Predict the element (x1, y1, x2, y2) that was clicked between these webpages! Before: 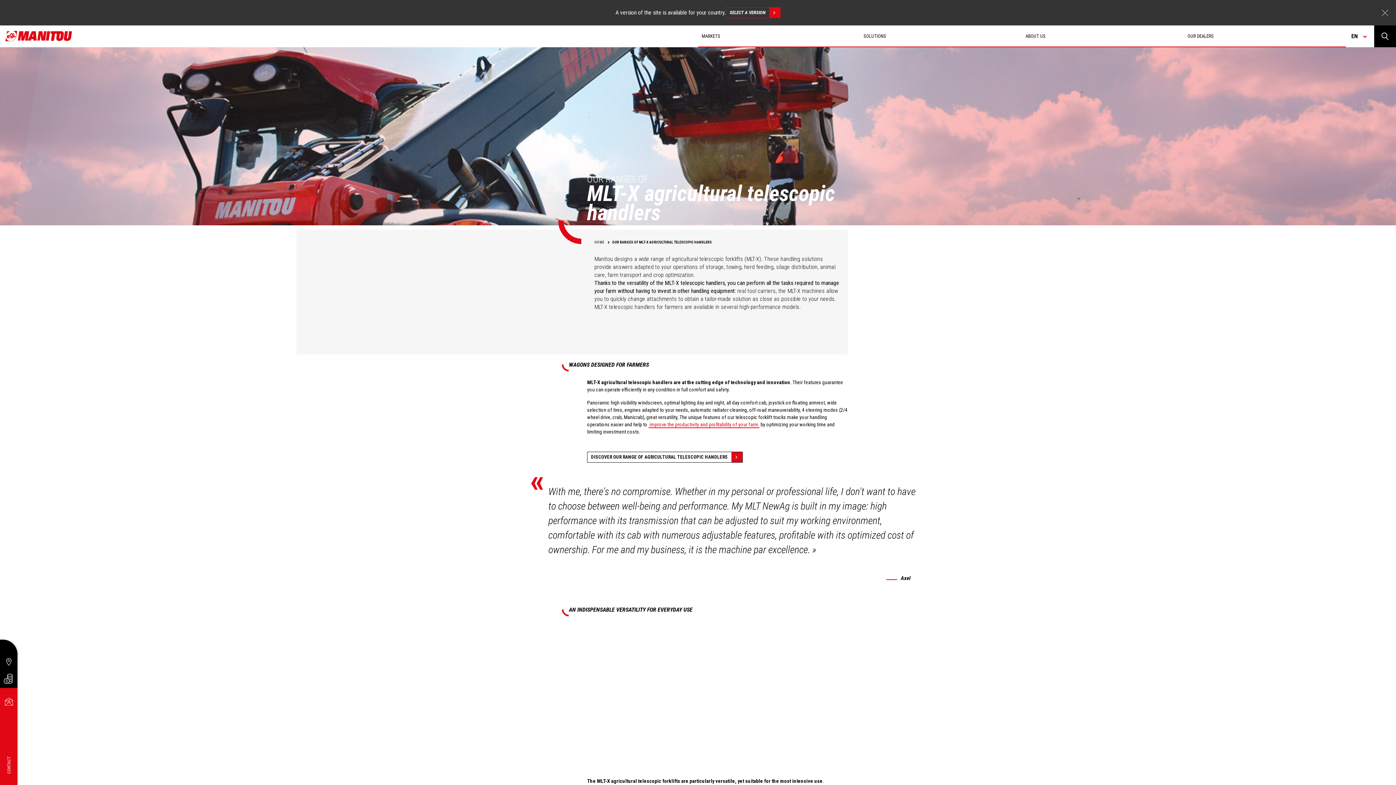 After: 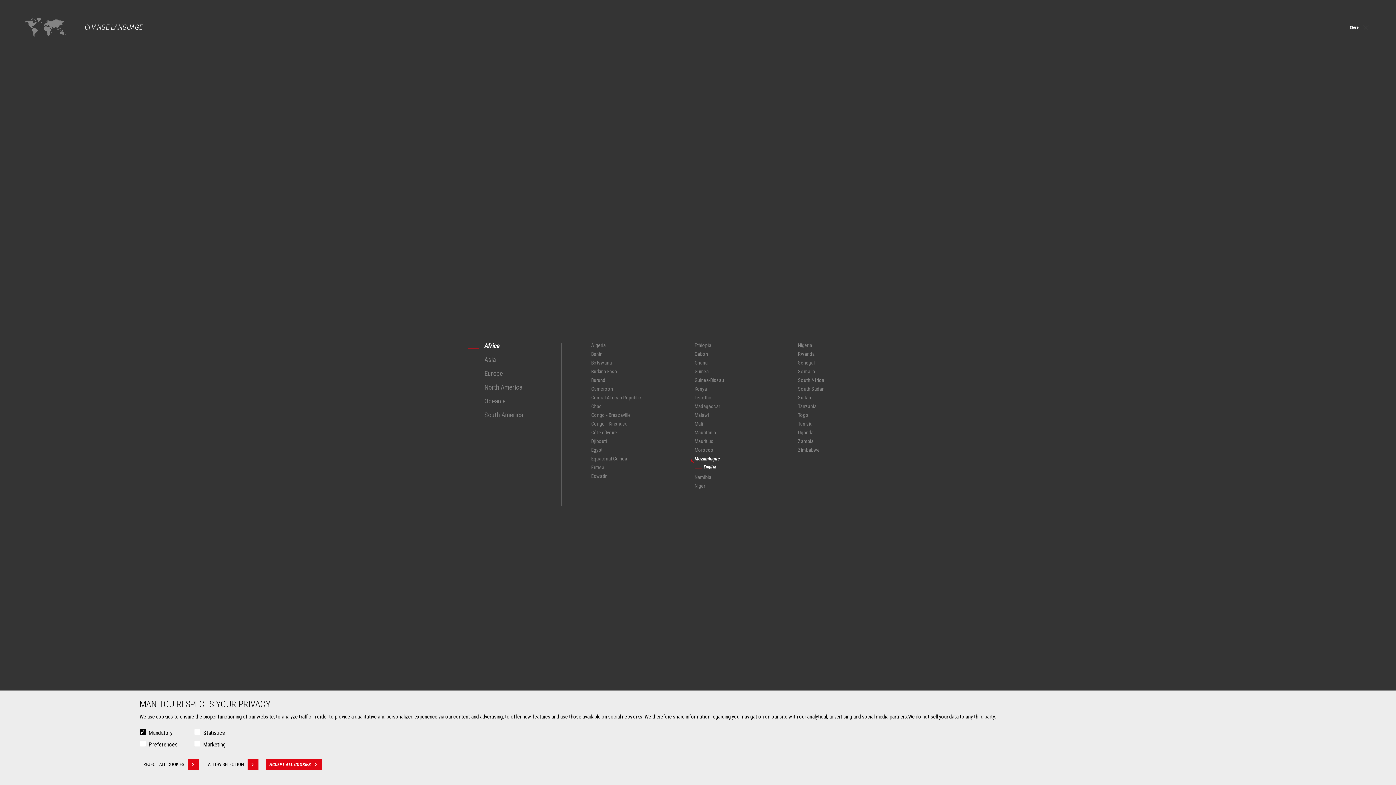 Action: bbox: (725, 7, 780, 18) label: SELECT A VERSION